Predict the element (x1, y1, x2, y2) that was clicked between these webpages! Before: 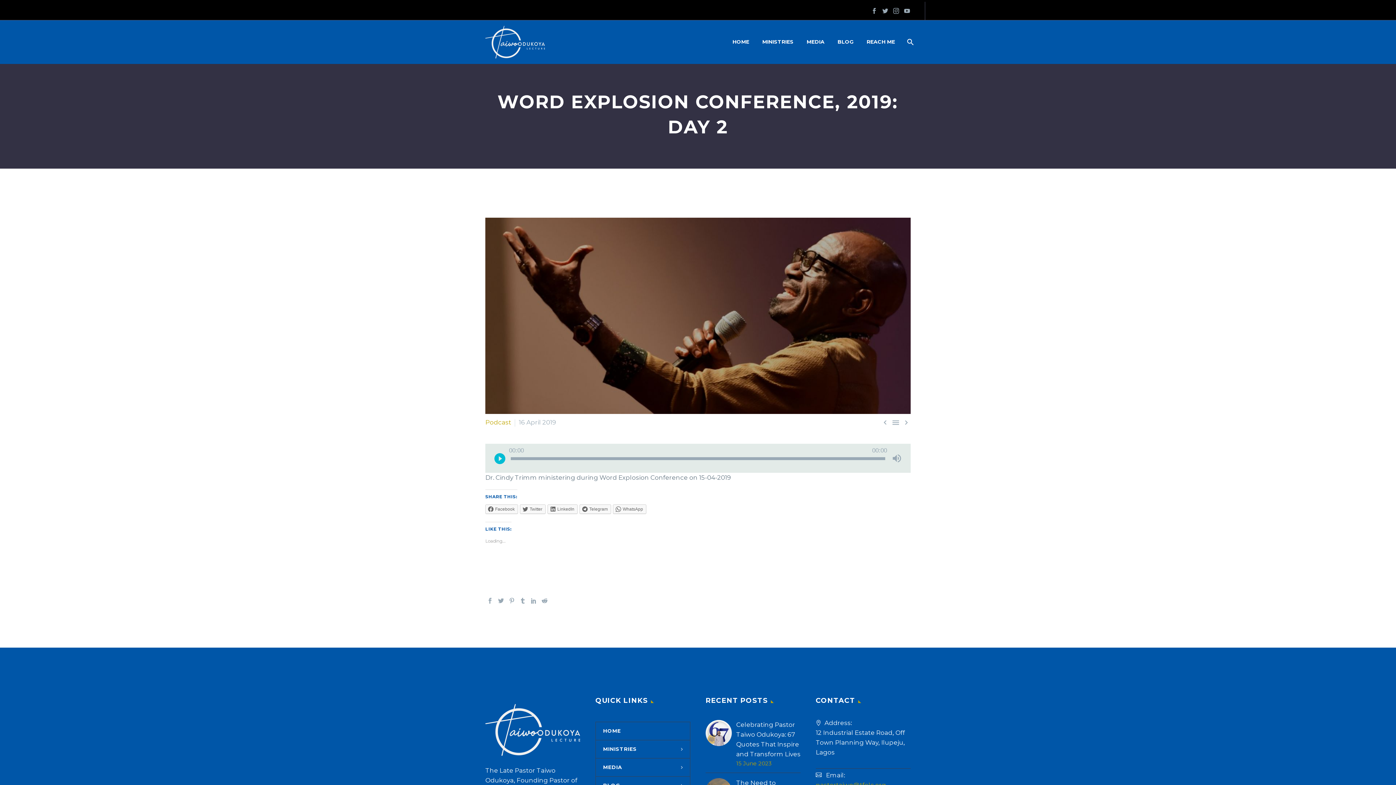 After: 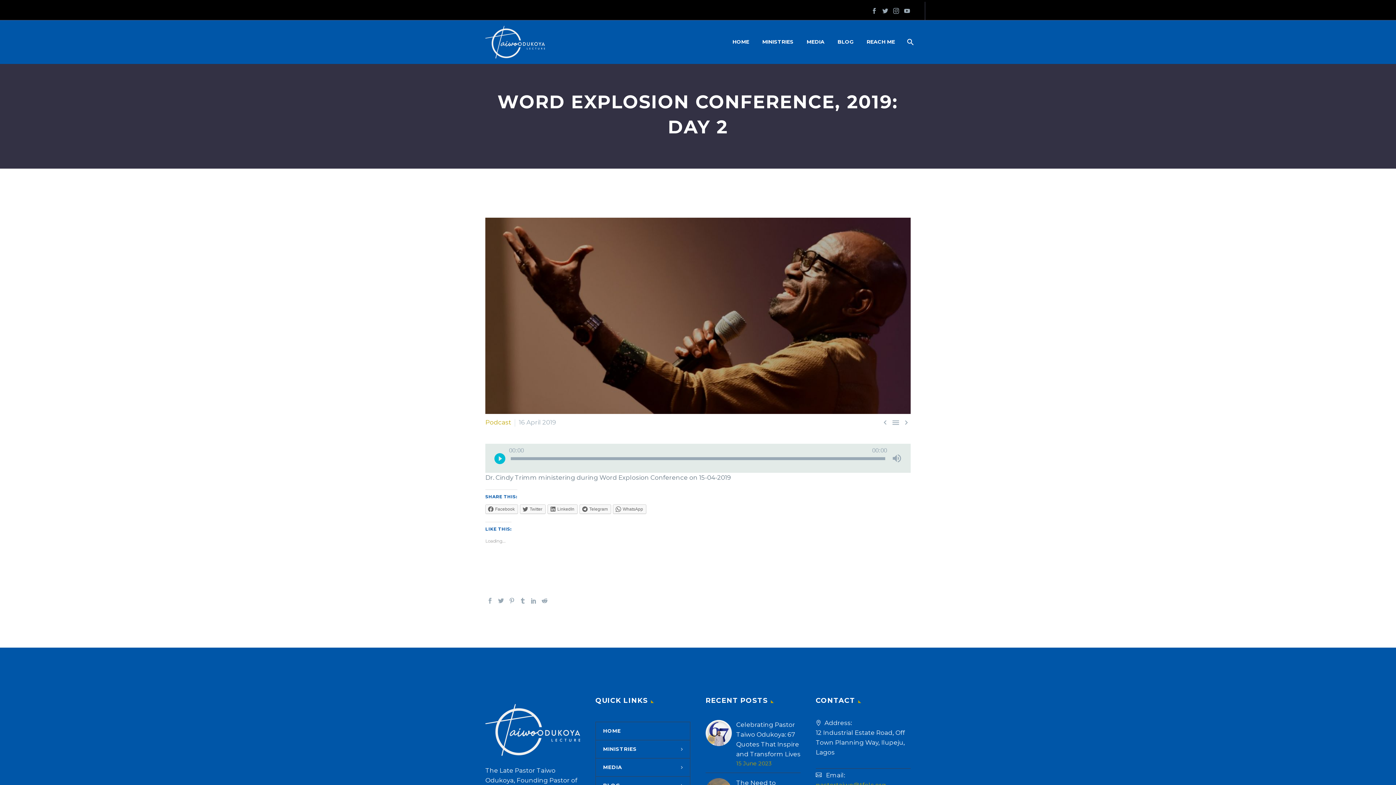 Action: label: Play bbox: (493, 452, 506, 465)